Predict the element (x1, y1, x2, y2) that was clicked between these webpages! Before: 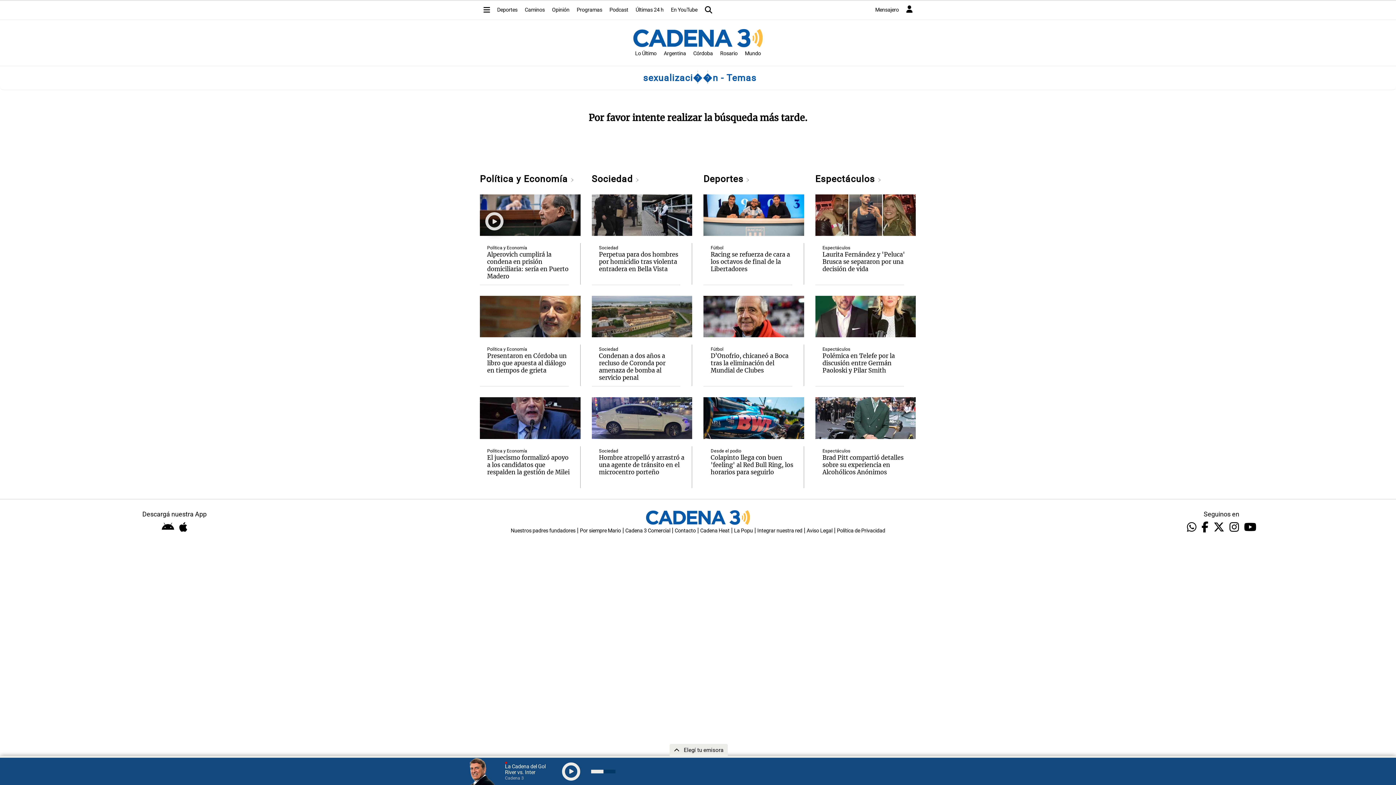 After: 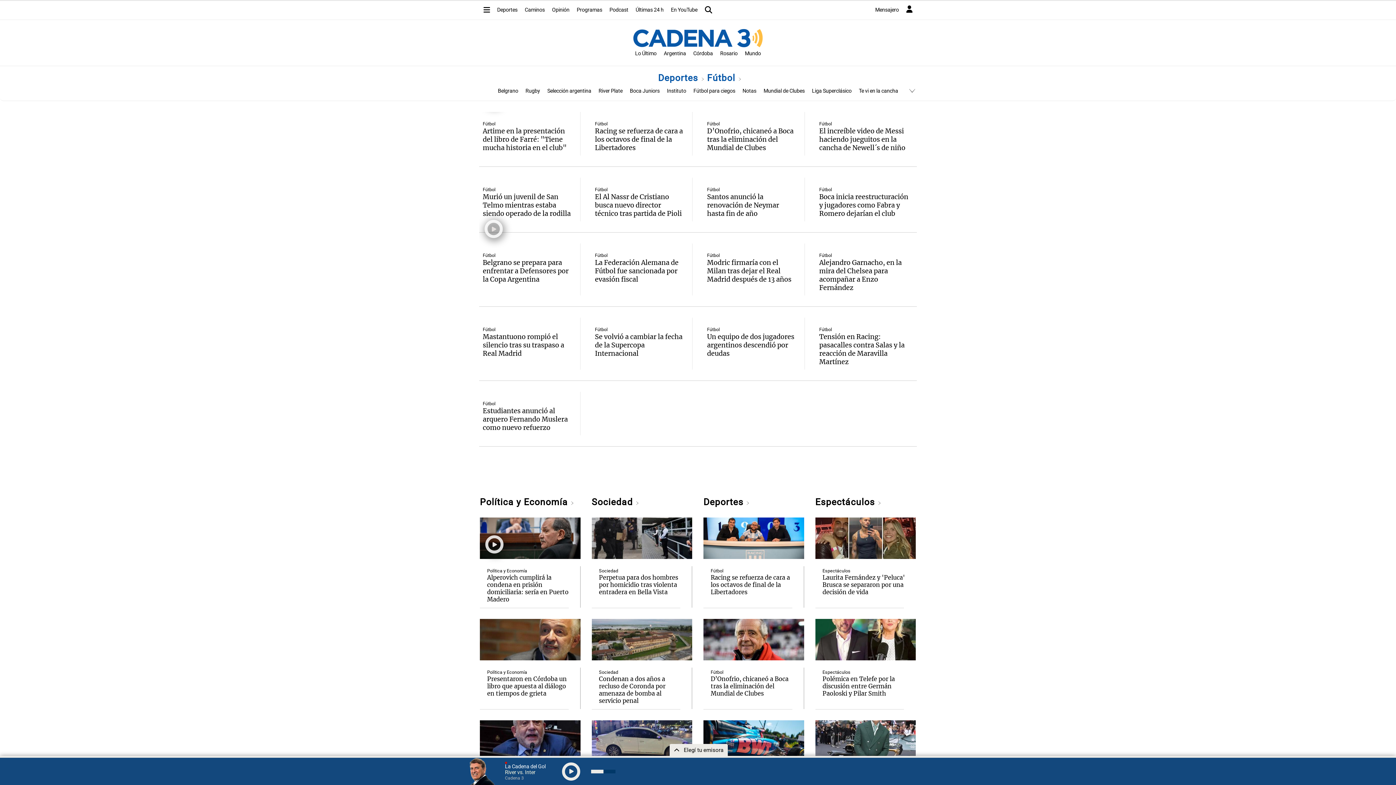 Action: bbox: (710, 245, 723, 250) label: Fútbol